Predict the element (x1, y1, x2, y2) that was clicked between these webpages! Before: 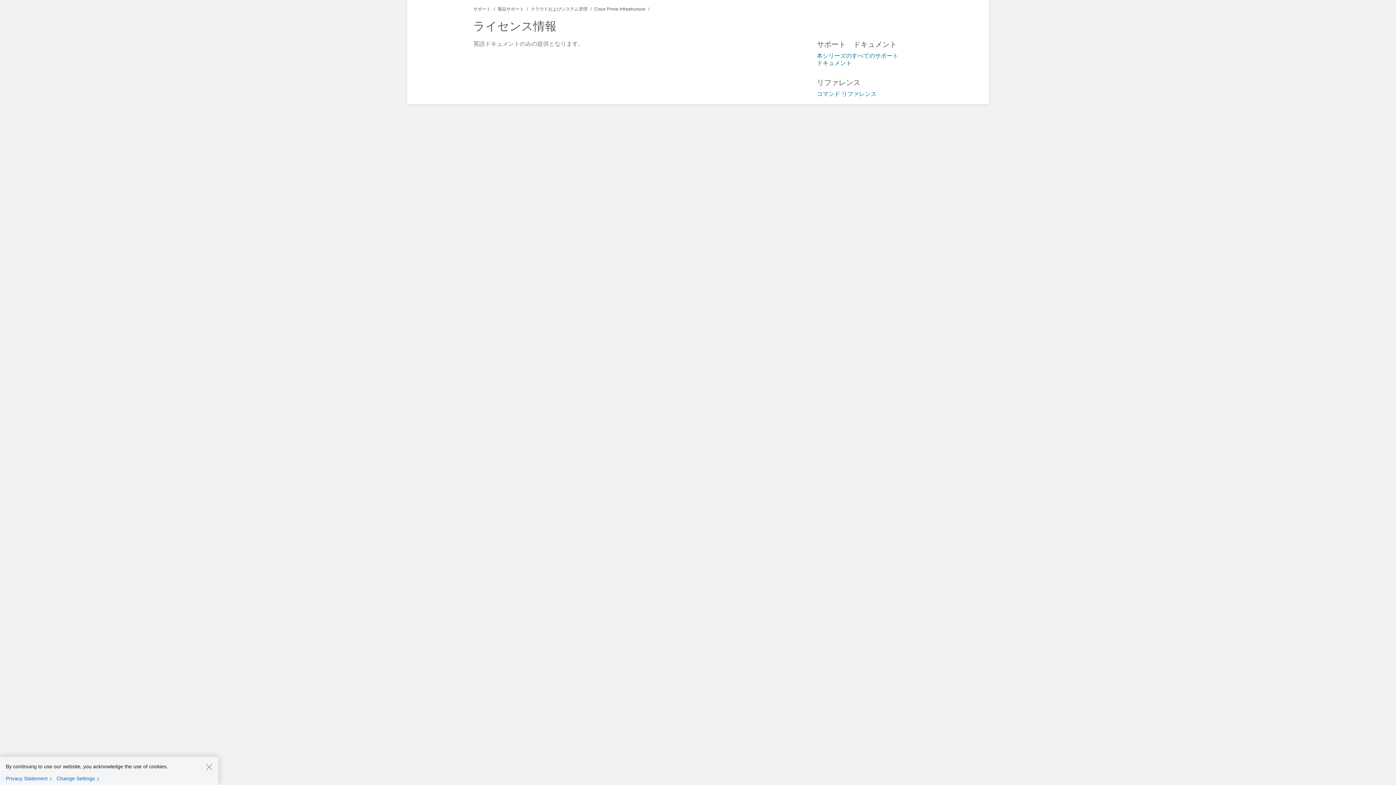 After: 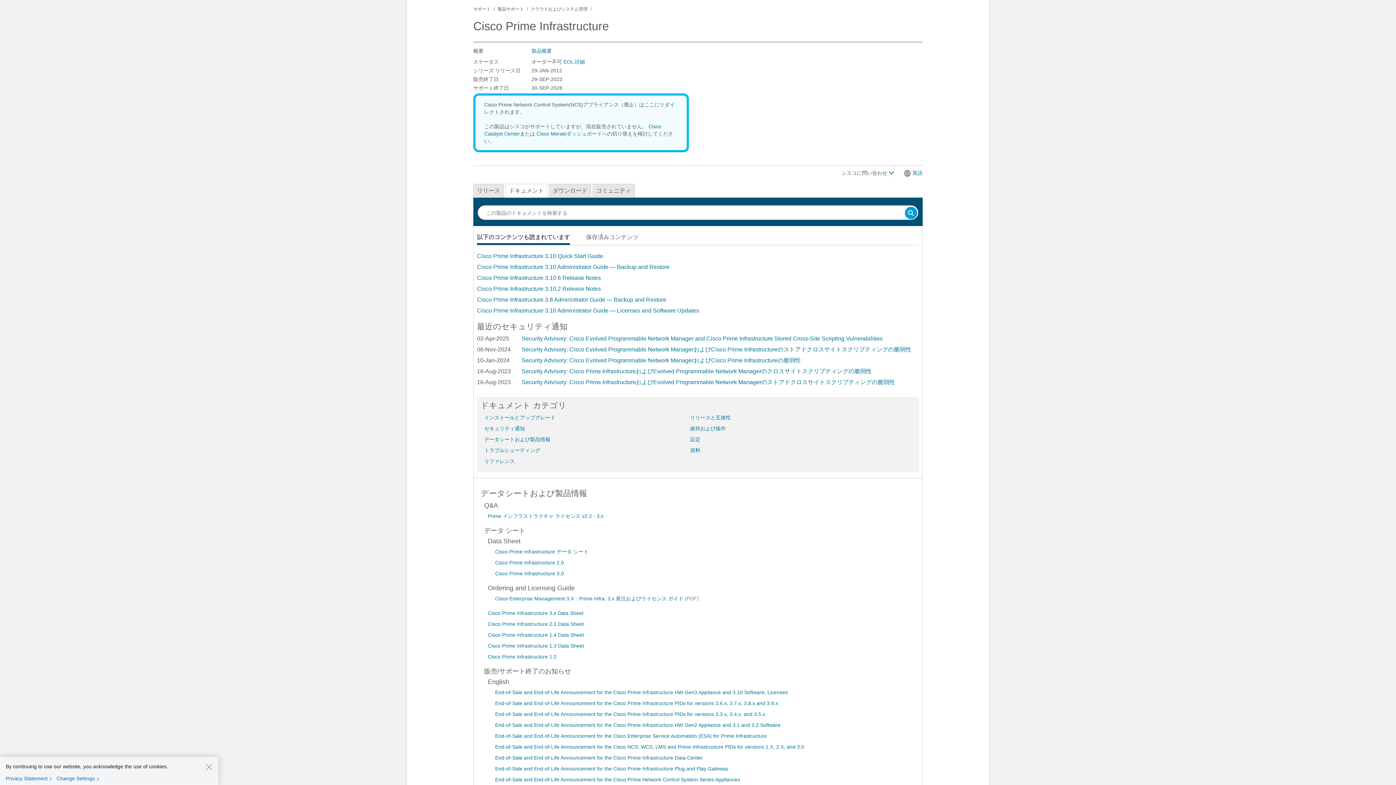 Action: bbox: (817, 52, 922, 66) label: 本シリーズのすべてのサポート ドキュメント